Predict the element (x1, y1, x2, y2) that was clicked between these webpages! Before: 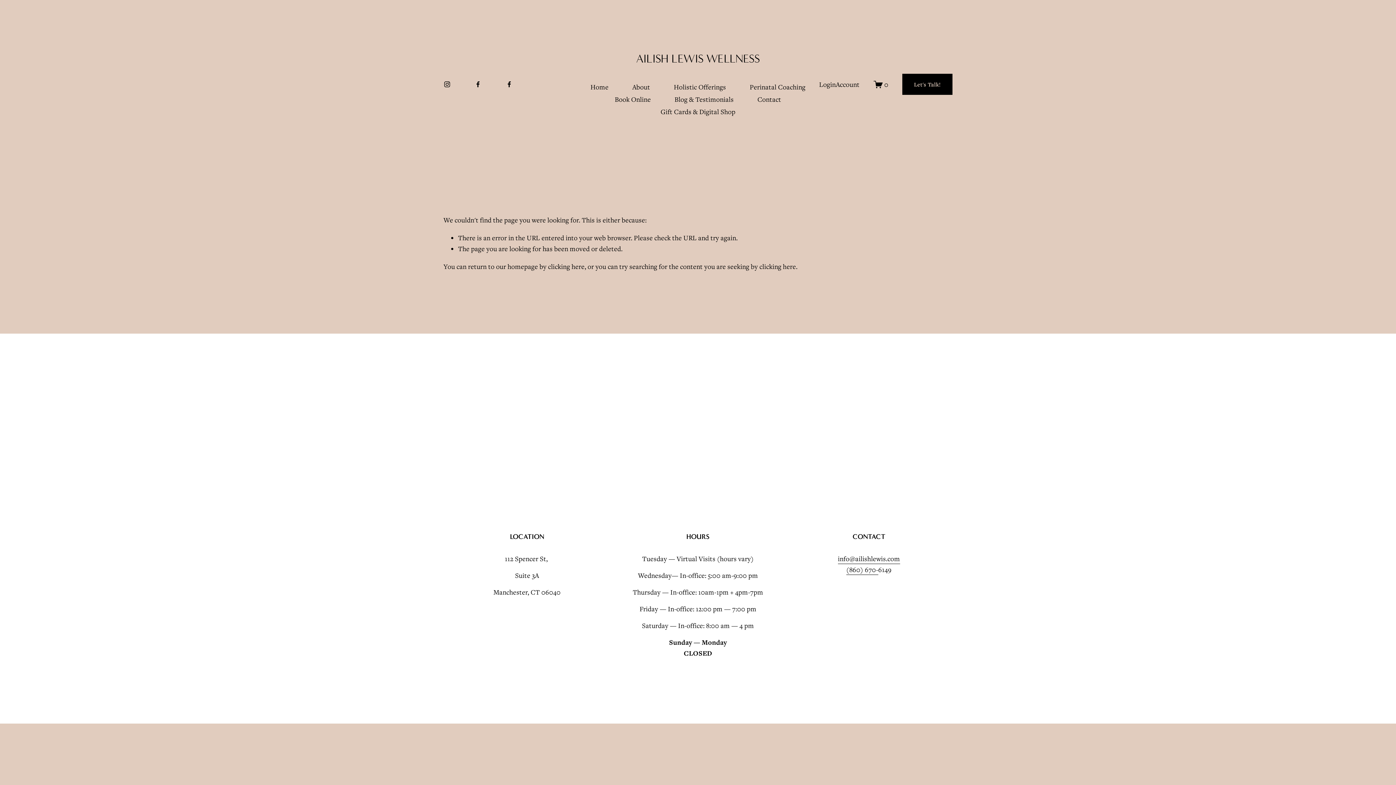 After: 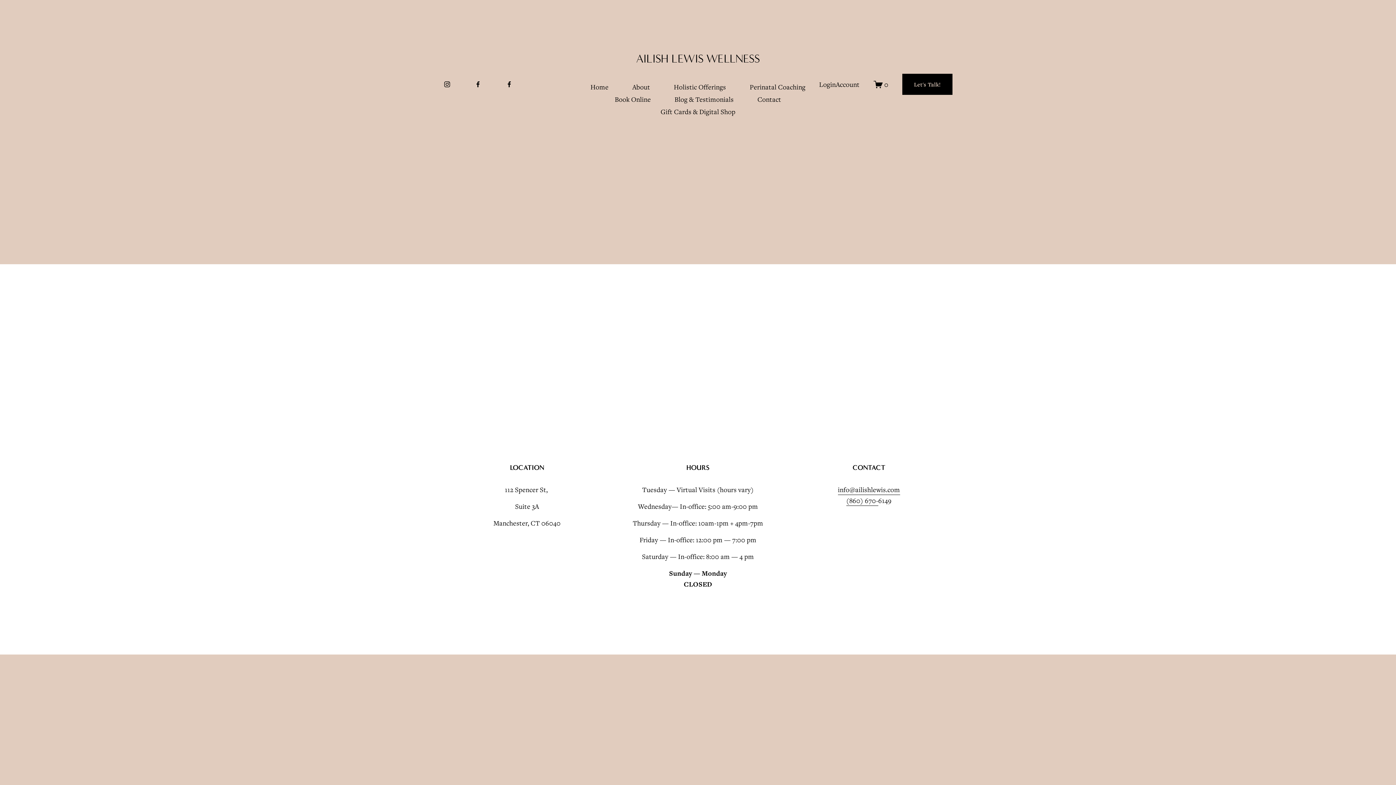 Action: label: 0 bbox: (873, 79, 888, 88)